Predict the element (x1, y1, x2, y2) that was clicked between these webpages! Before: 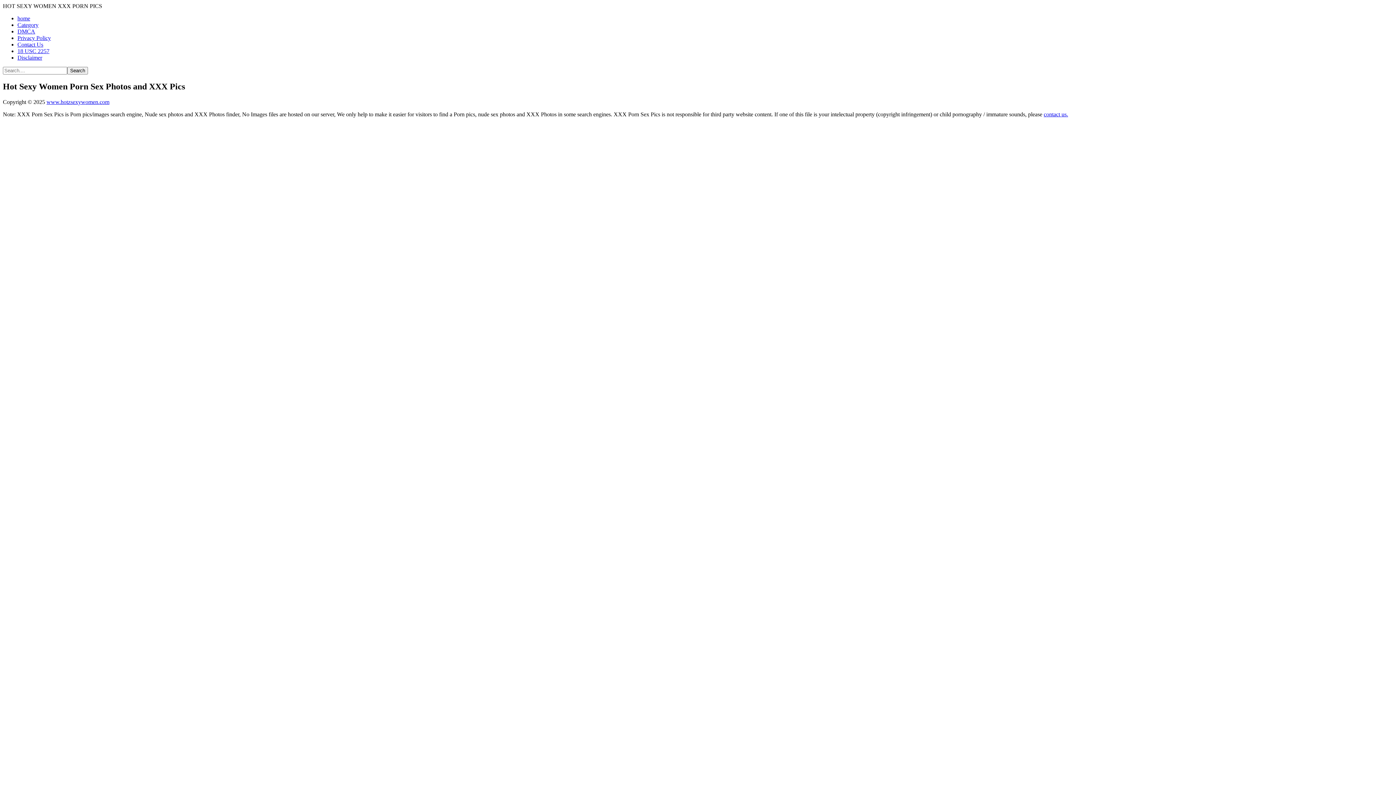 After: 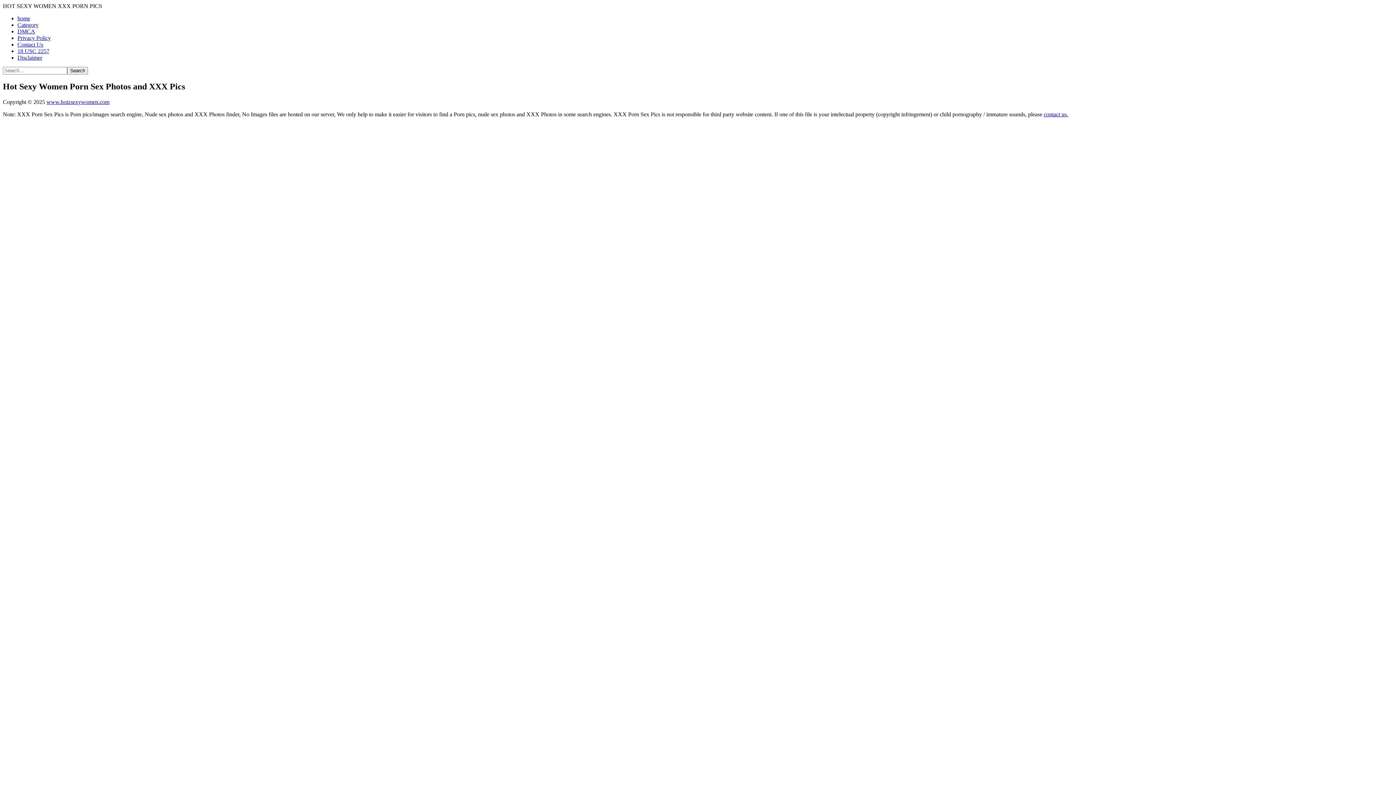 Action: label: www.hotzsexywomen.com bbox: (46, 98, 109, 105)